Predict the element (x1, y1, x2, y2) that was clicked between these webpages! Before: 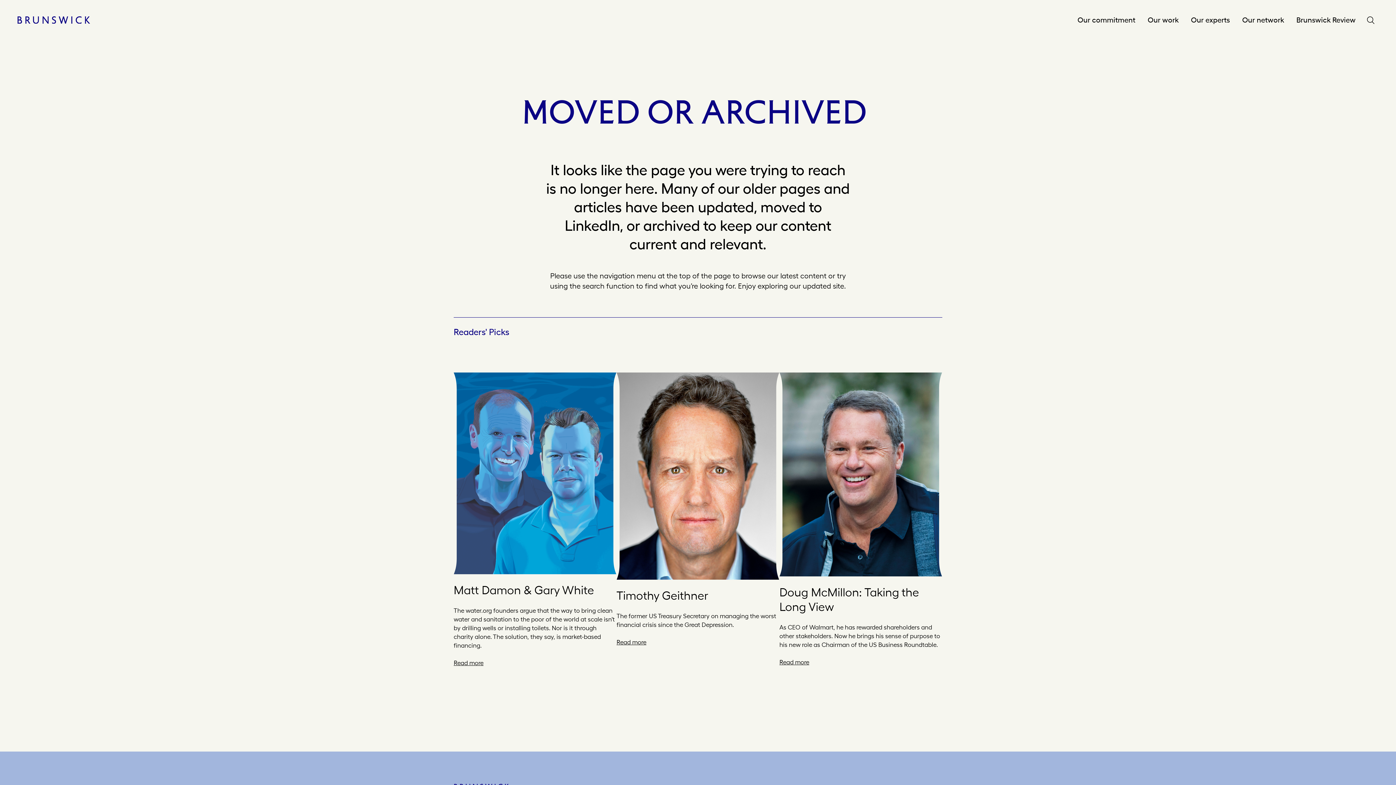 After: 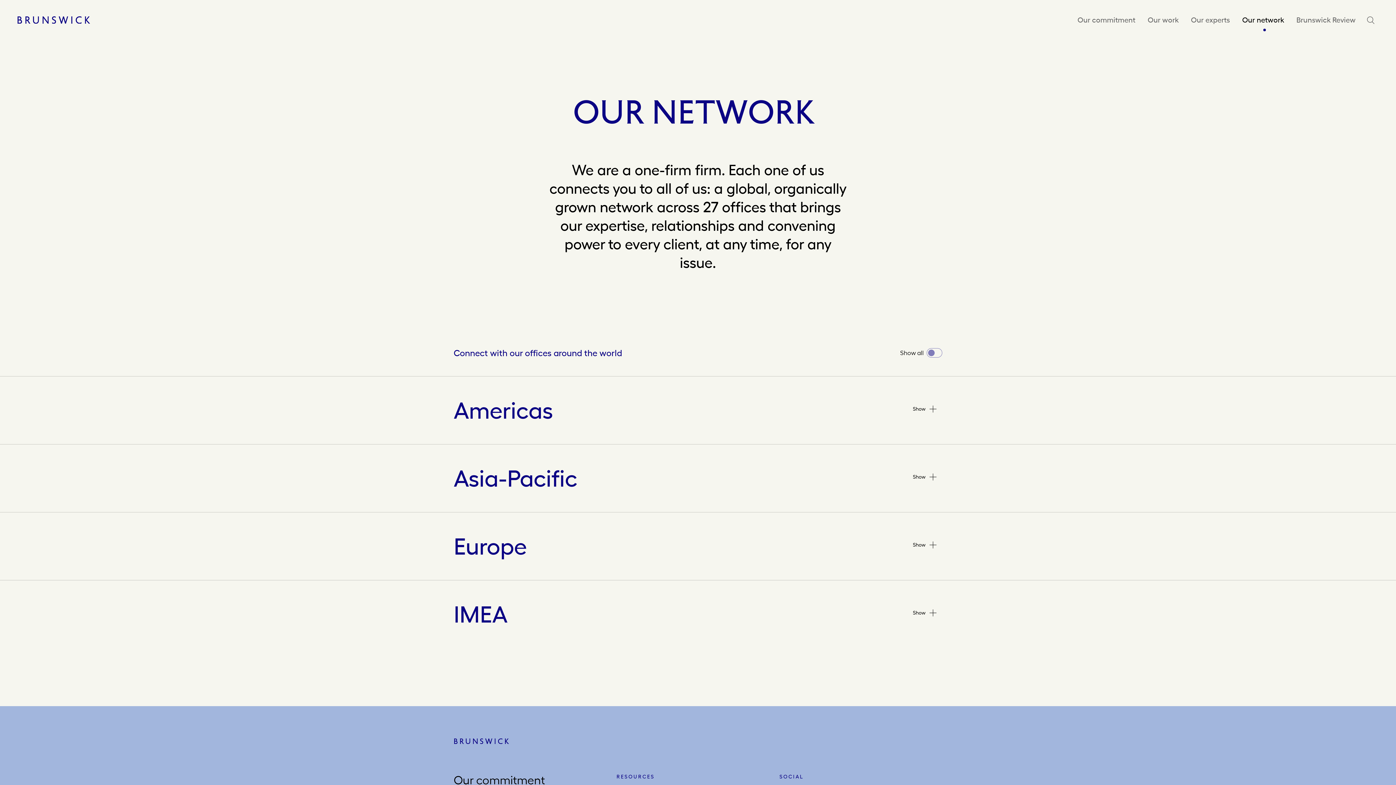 Action: label: Our network bbox: (1236, 8, 1290, 31)